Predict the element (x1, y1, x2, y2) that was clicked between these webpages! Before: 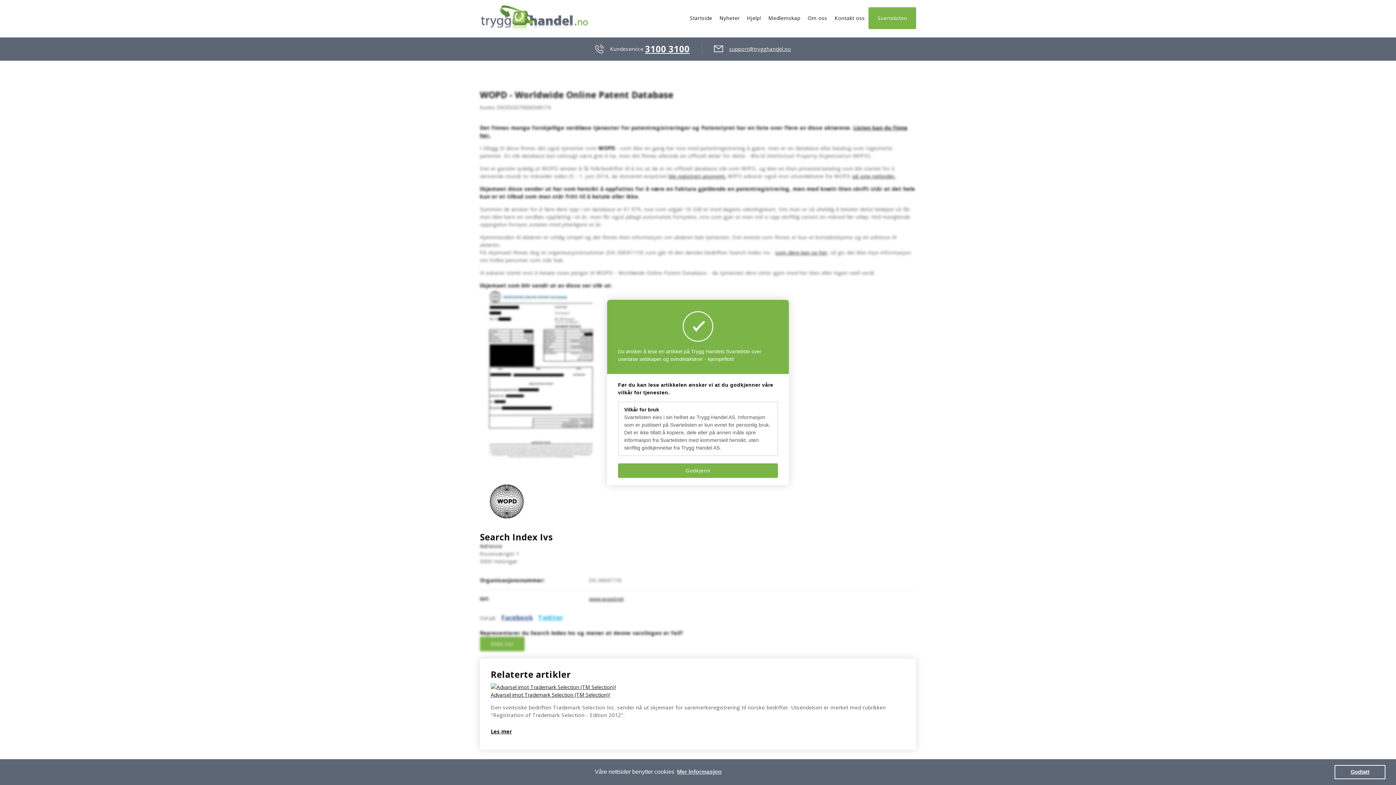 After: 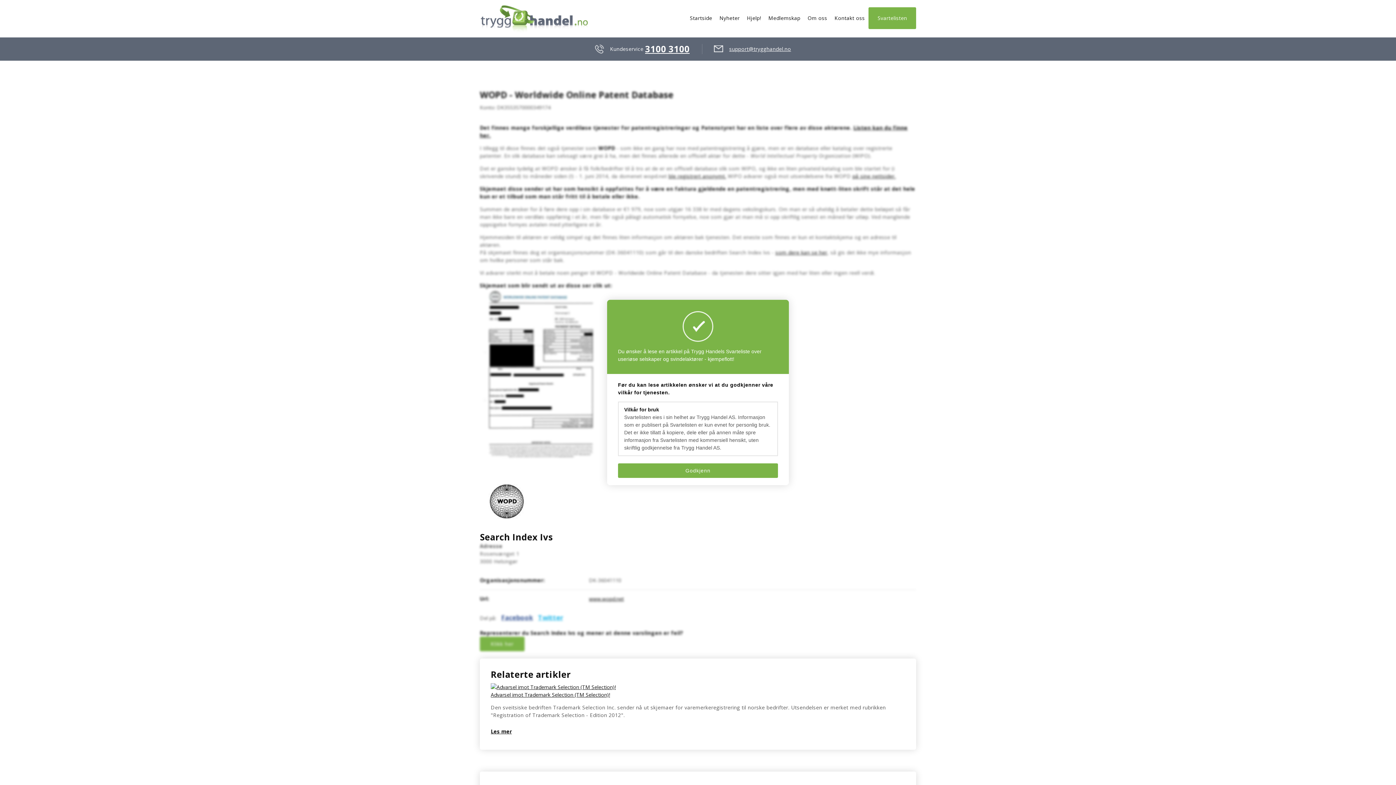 Action: label: dismiss cookie message bbox: (1334, 765, 1385, 779)